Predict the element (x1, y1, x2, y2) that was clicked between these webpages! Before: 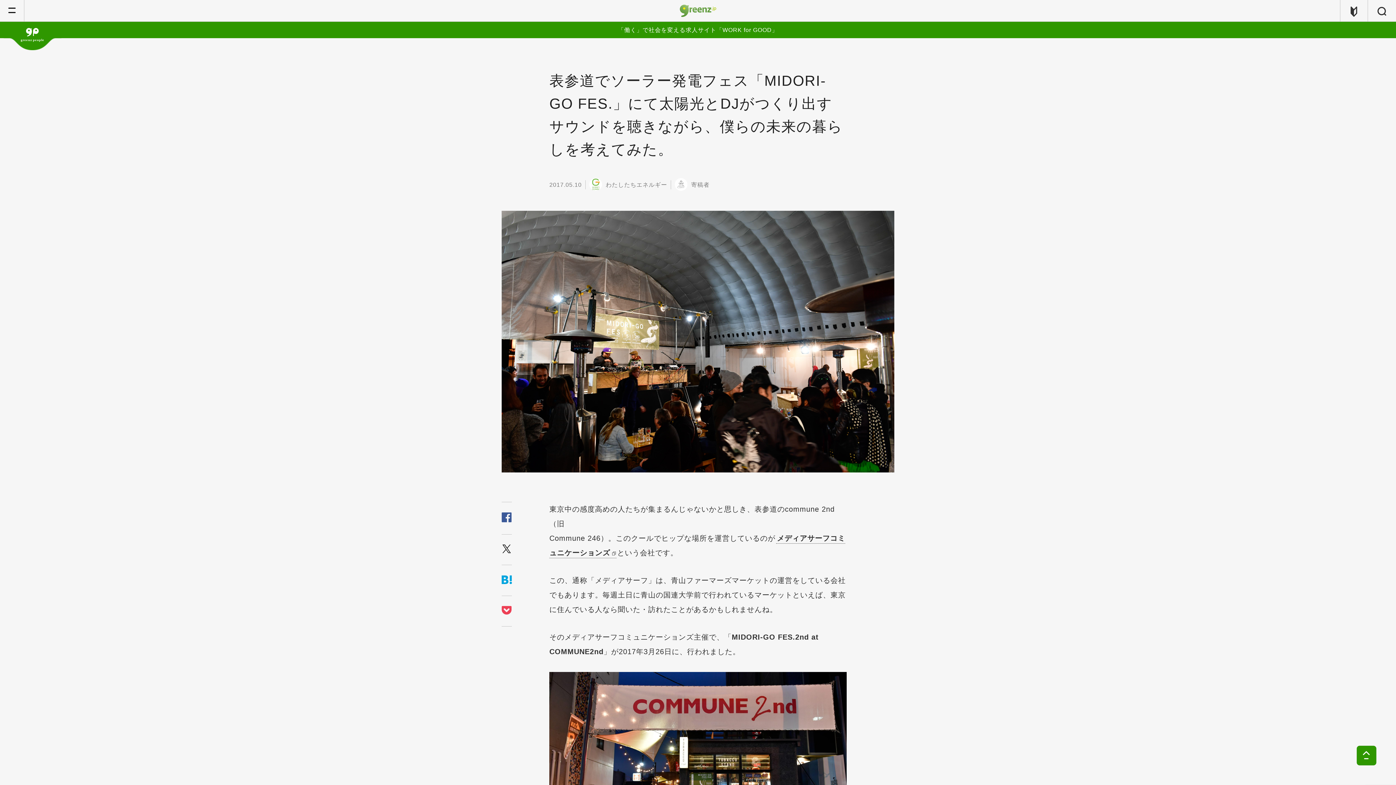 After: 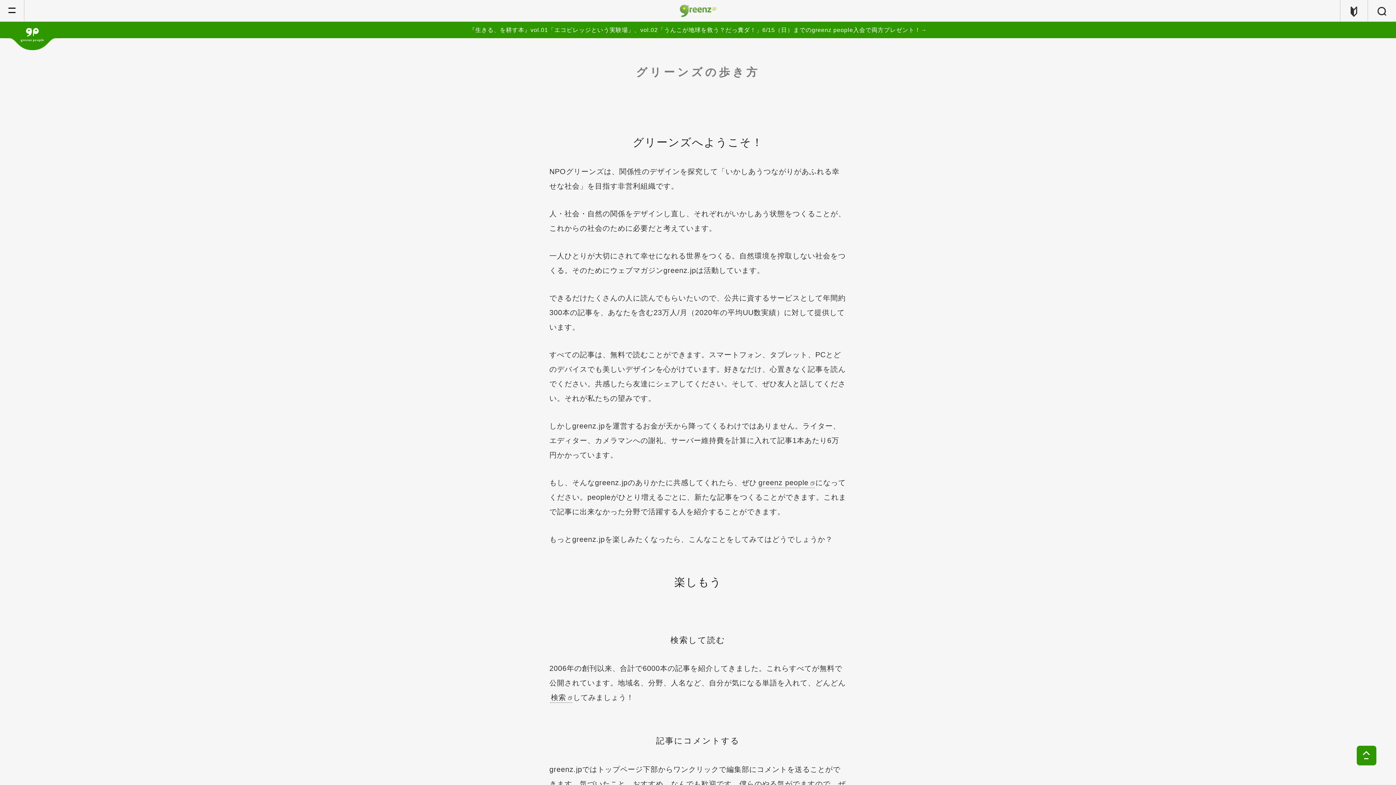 Action: bbox: (1340, 0, 1368, 21)